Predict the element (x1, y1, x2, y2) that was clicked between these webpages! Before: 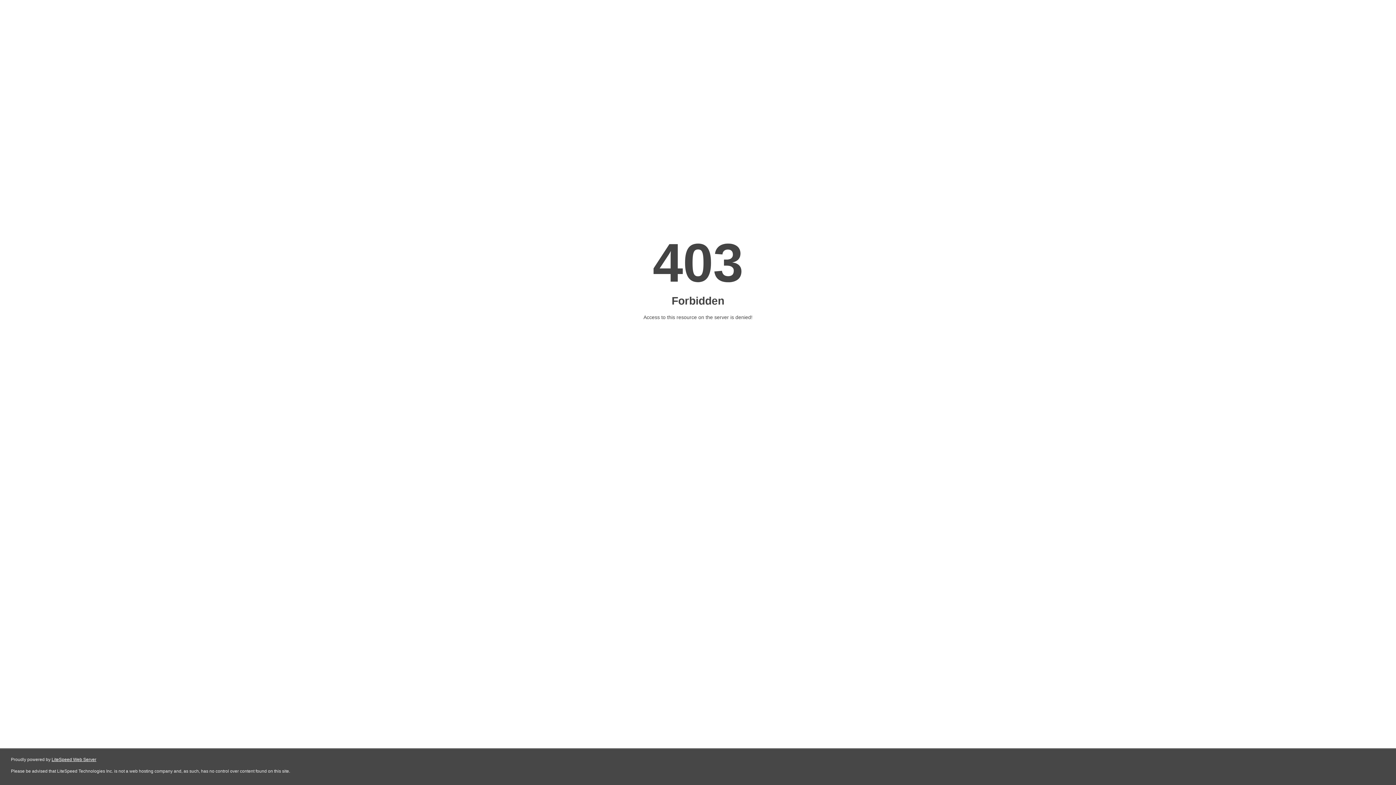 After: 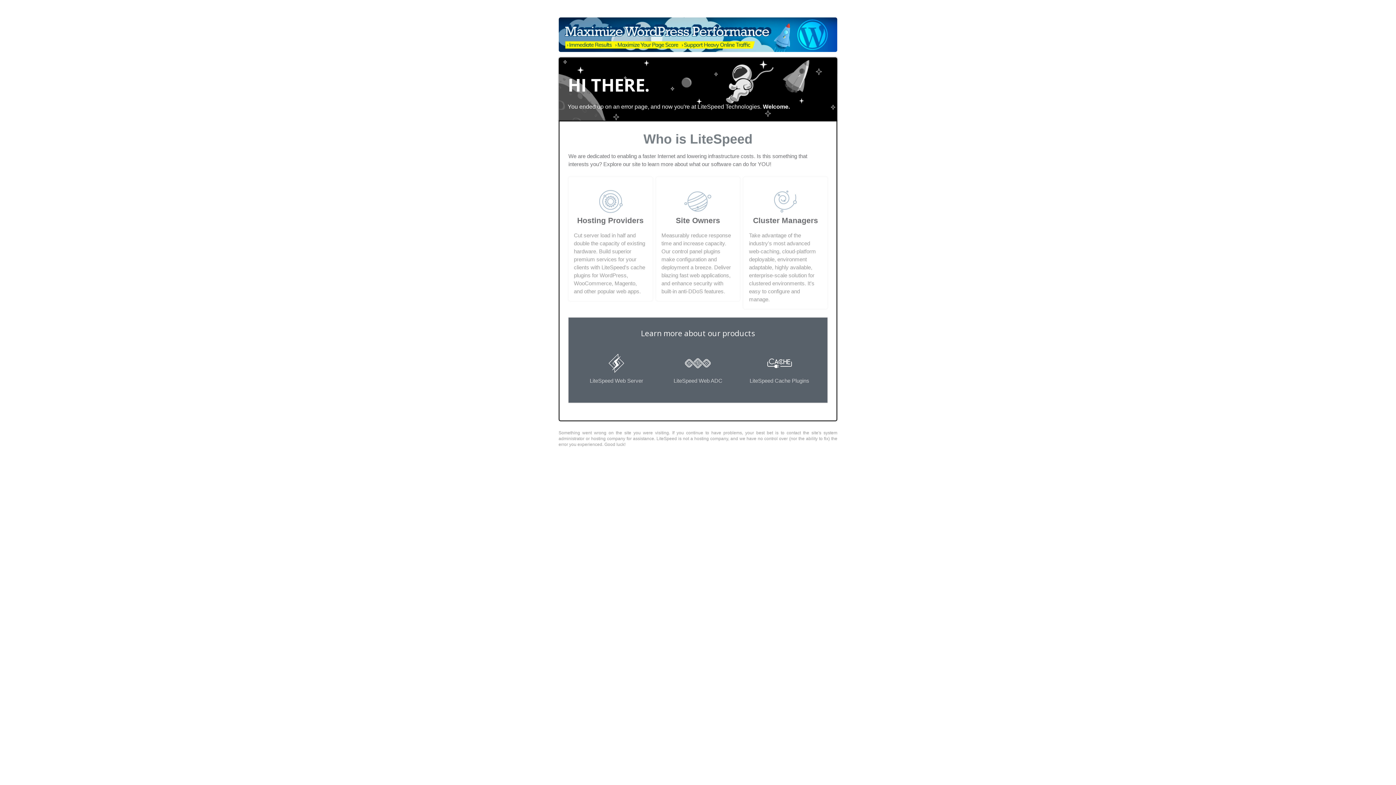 Action: label: LiteSpeed Web Server bbox: (51, 757, 96, 762)